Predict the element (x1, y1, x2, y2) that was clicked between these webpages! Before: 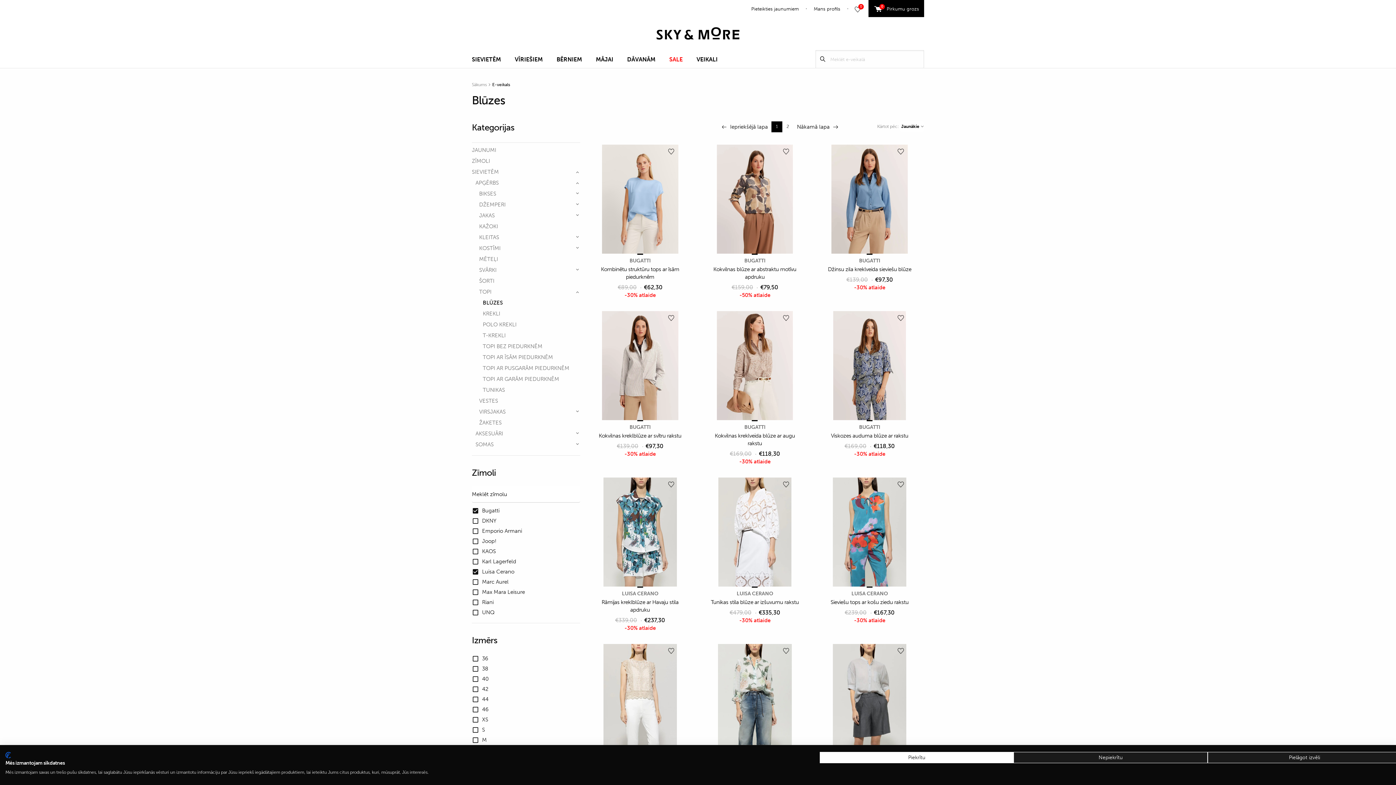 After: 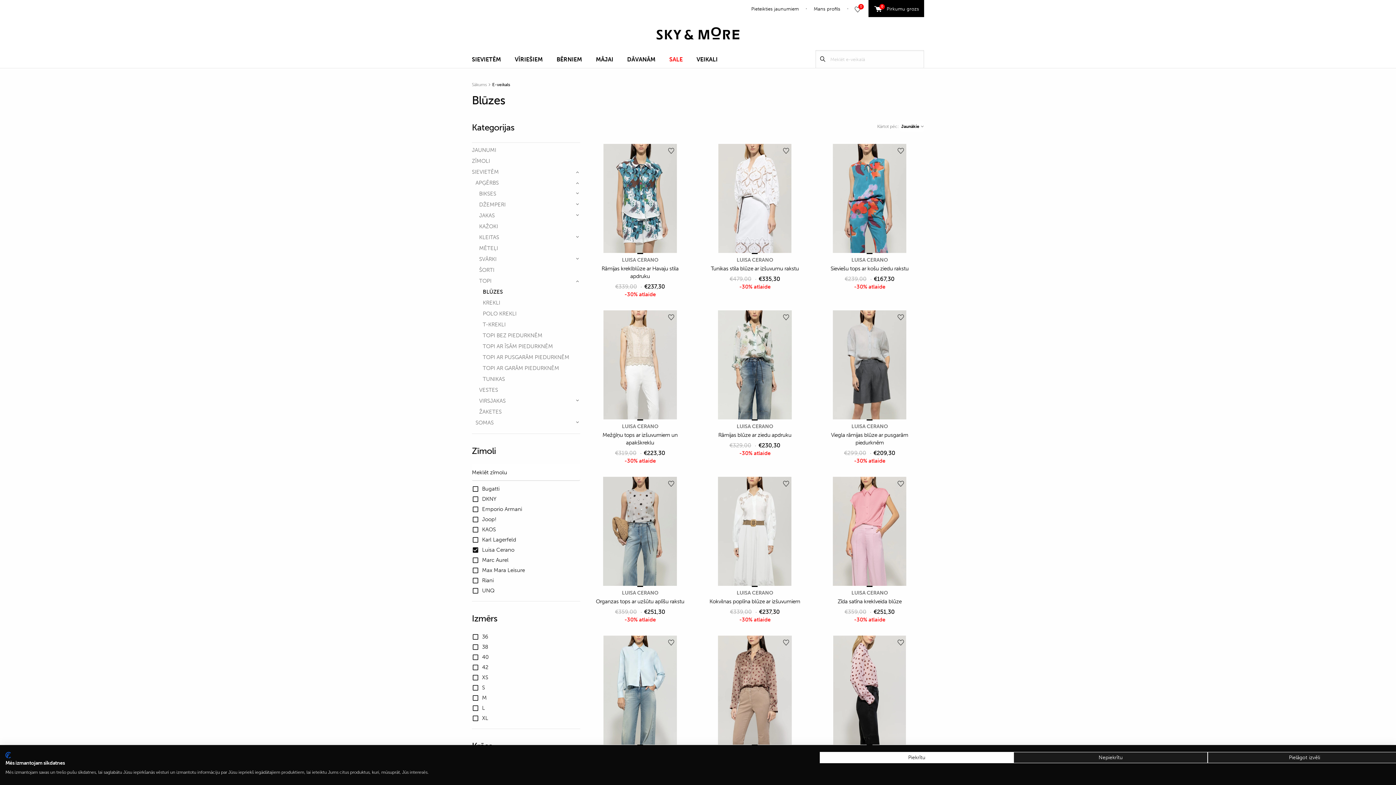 Action: bbox: (472, 506, 580, 516) label: Bugatti